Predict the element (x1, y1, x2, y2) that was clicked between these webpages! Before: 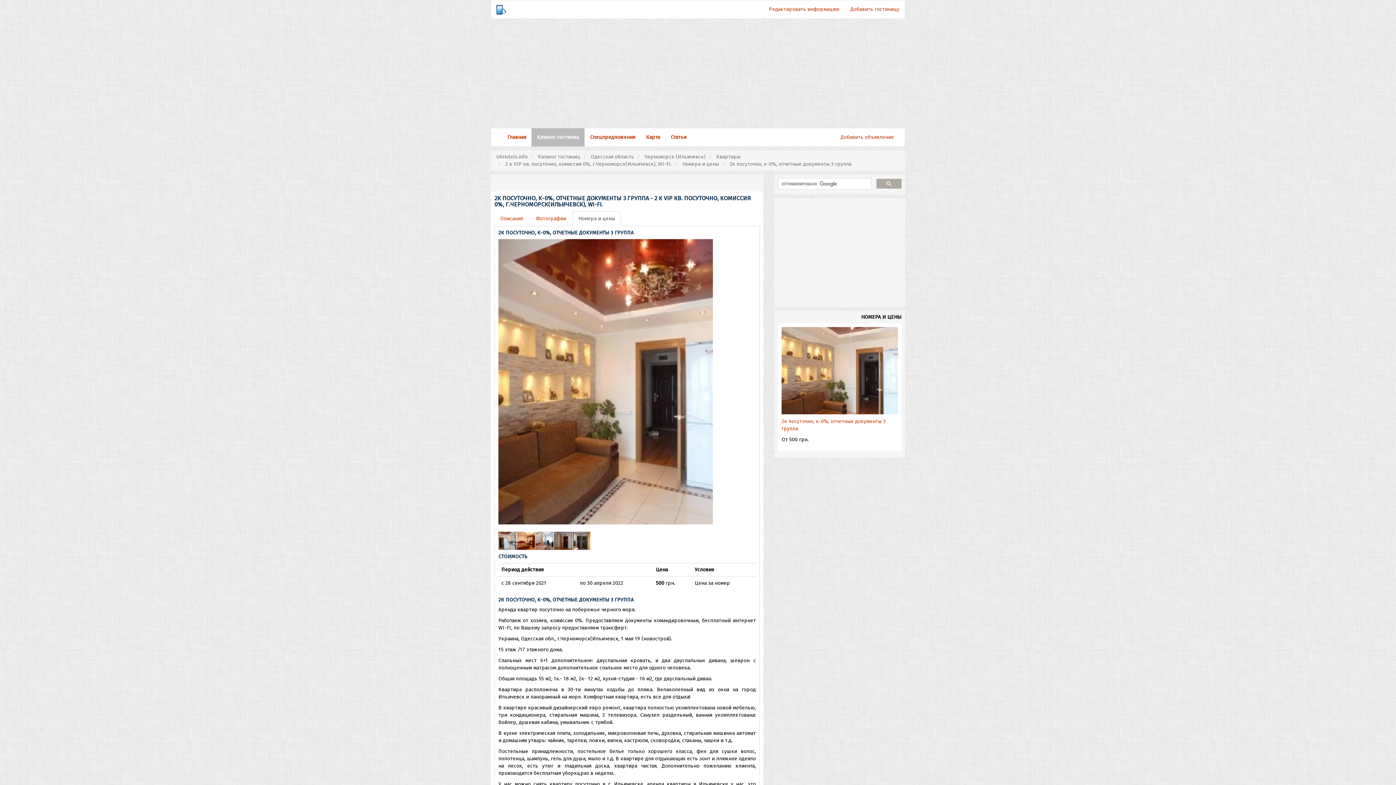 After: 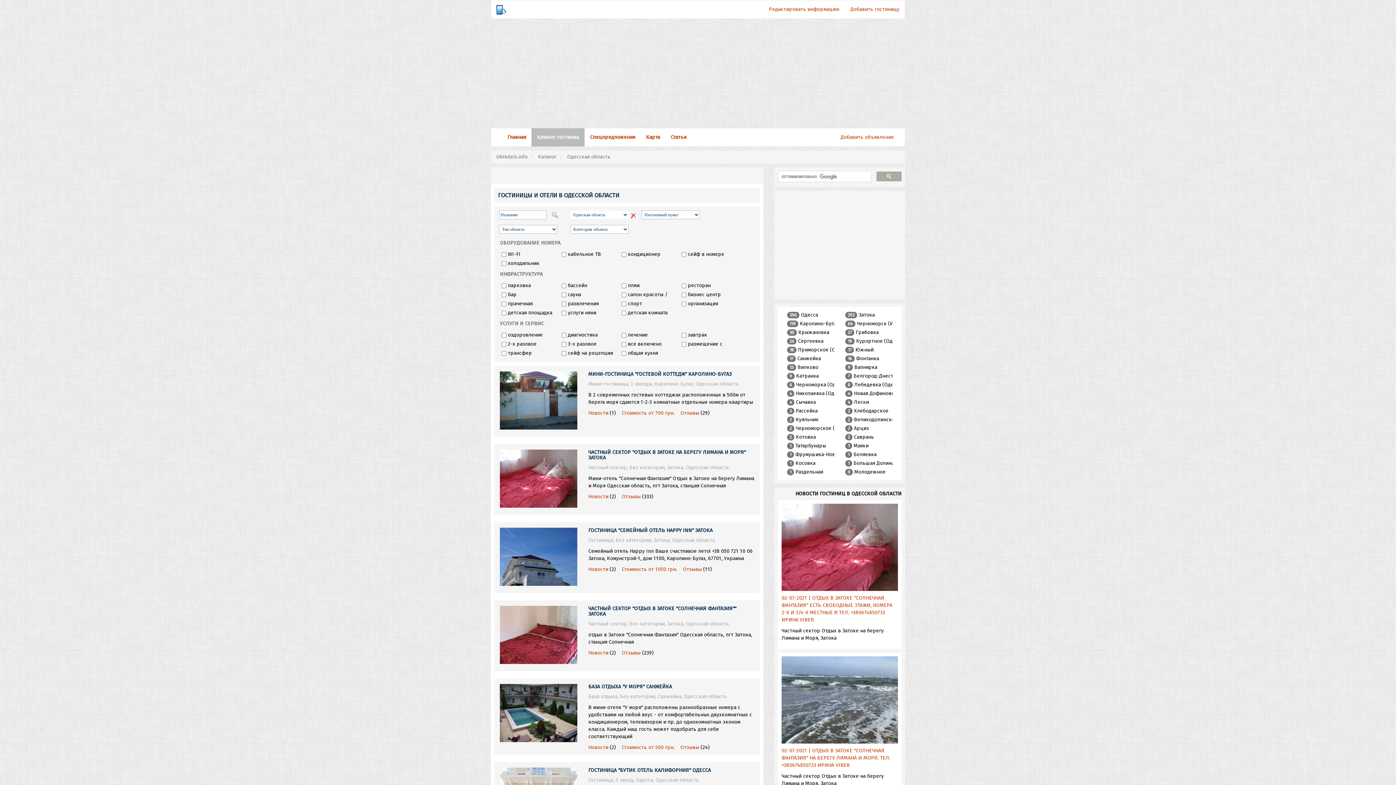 Action: label: Одесская область bbox: (590, 153, 634, 160)